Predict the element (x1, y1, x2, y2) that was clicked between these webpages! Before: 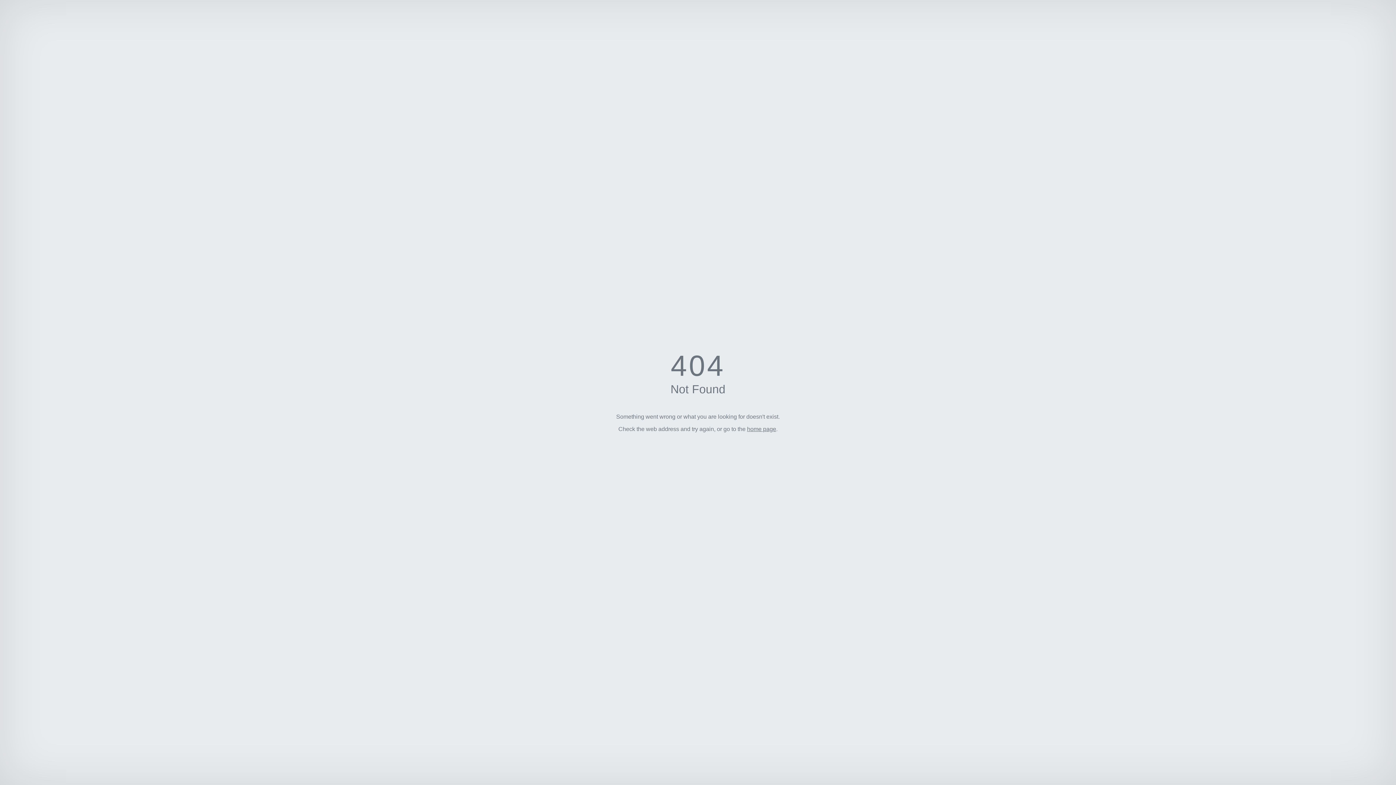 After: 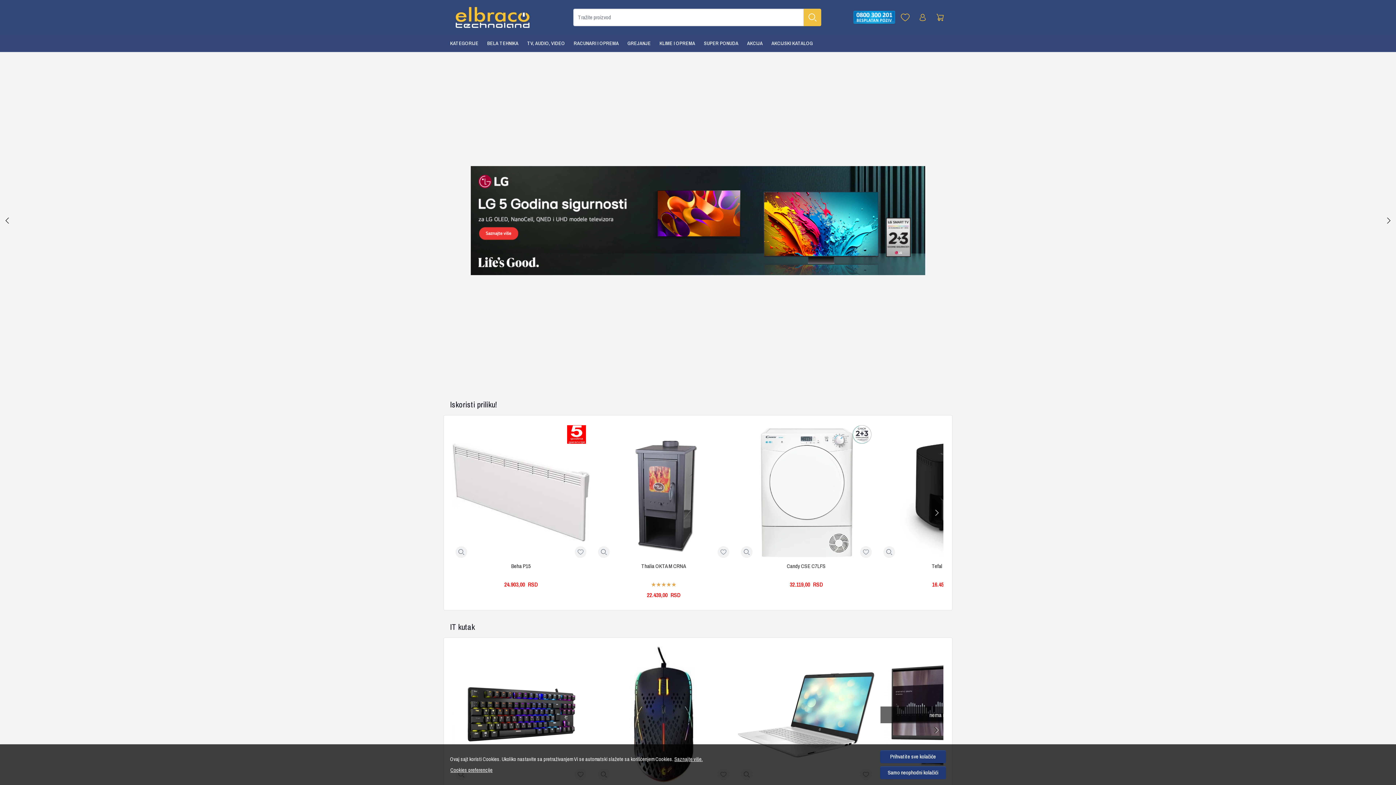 Action: bbox: (747, 426, 776, 432) label: home page